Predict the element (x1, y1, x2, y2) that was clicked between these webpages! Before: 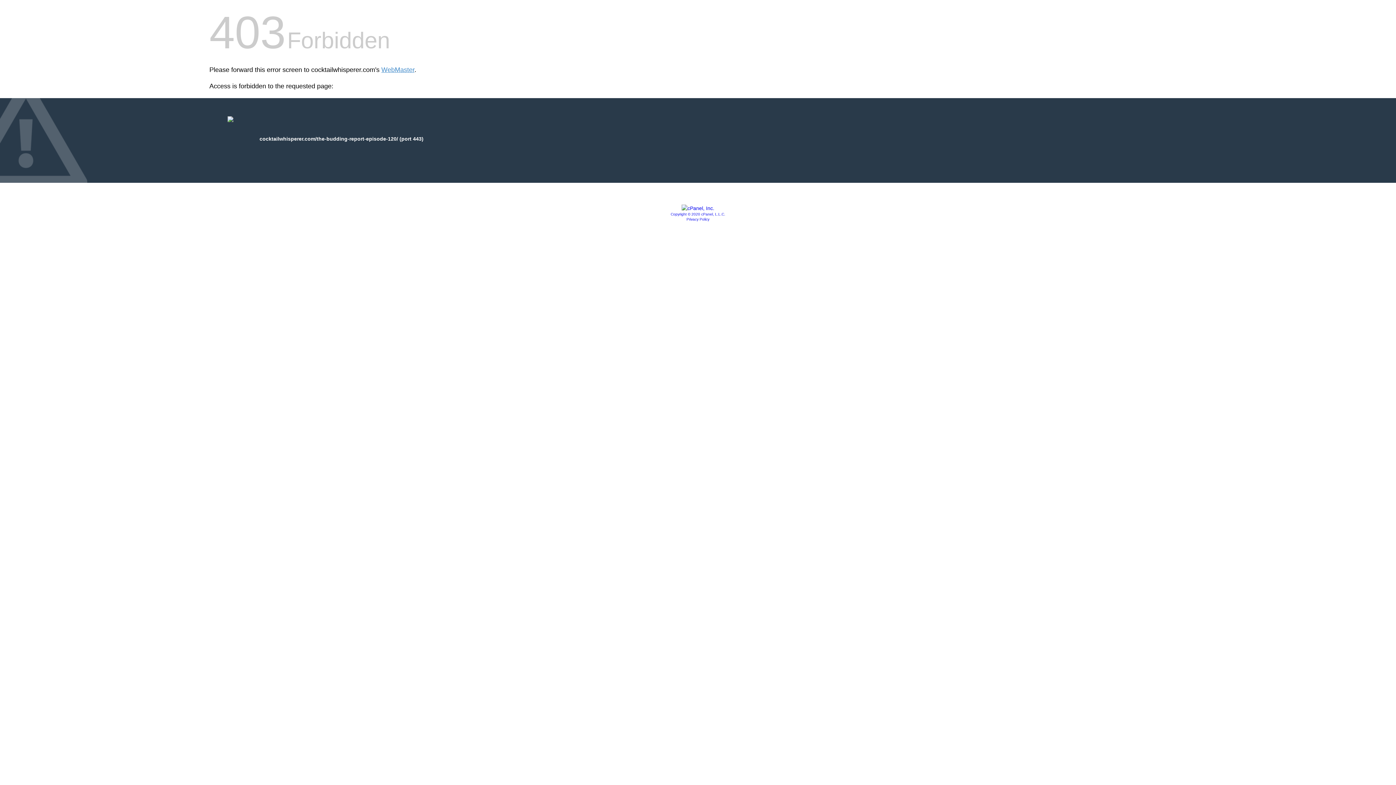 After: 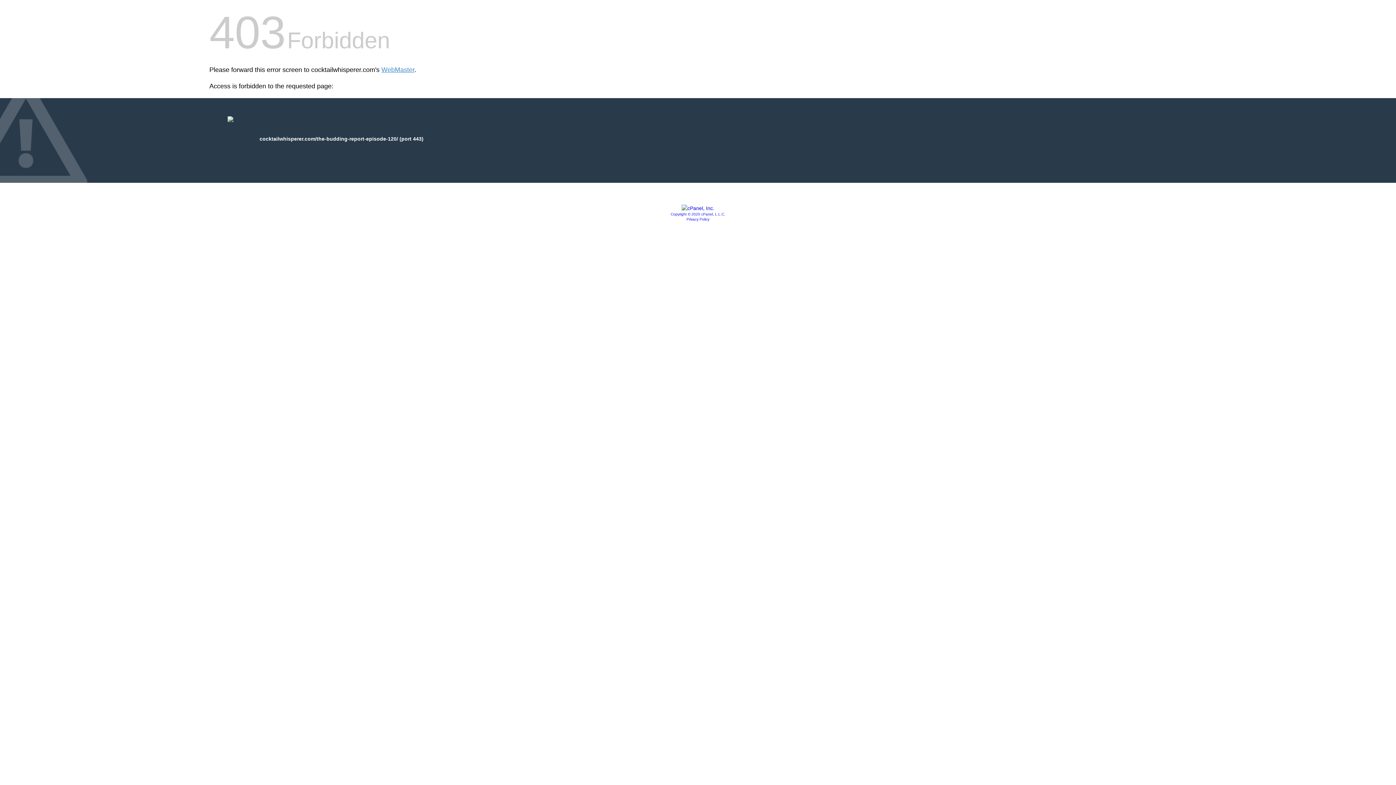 Action: label: Copyright © 2020 cPanel, L.L.C. bbox: (670, 212, 725, 216)